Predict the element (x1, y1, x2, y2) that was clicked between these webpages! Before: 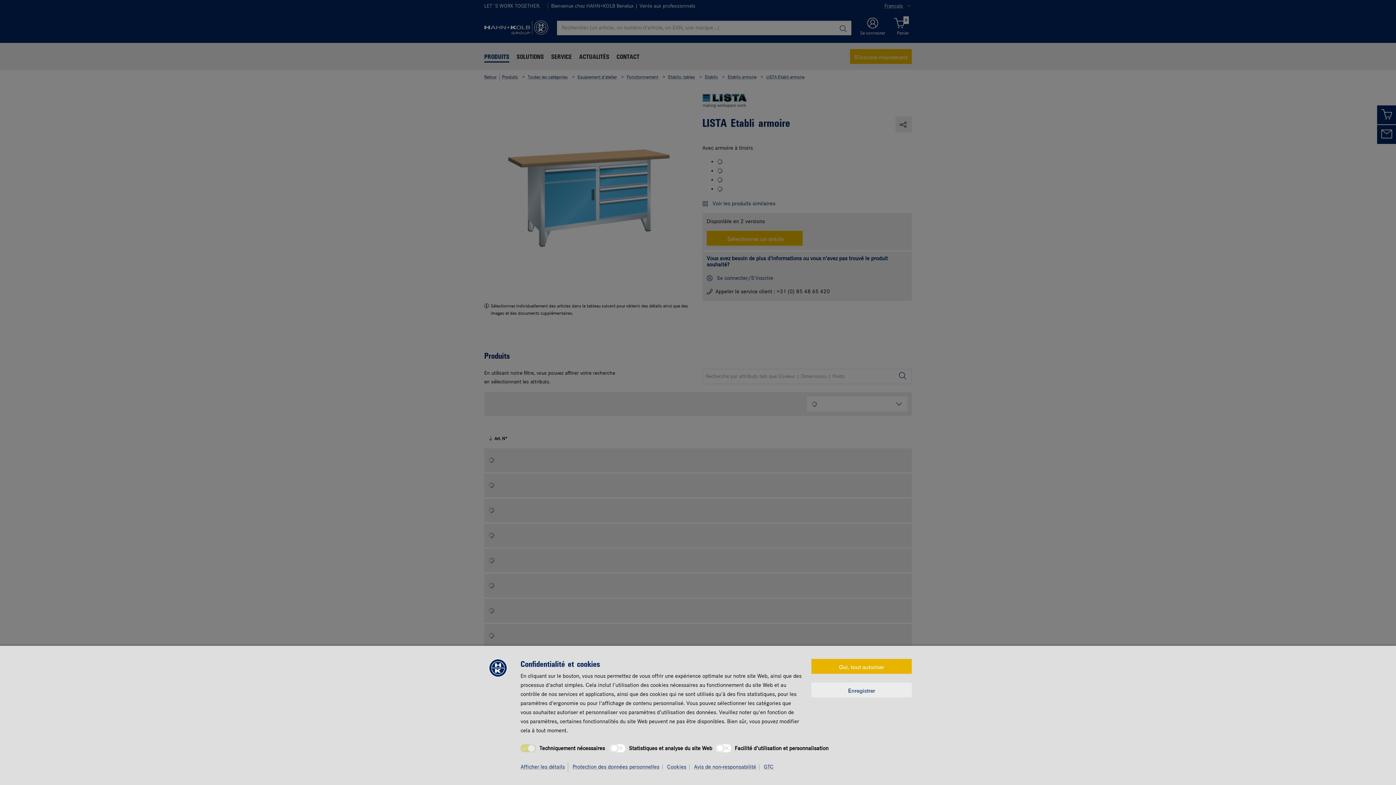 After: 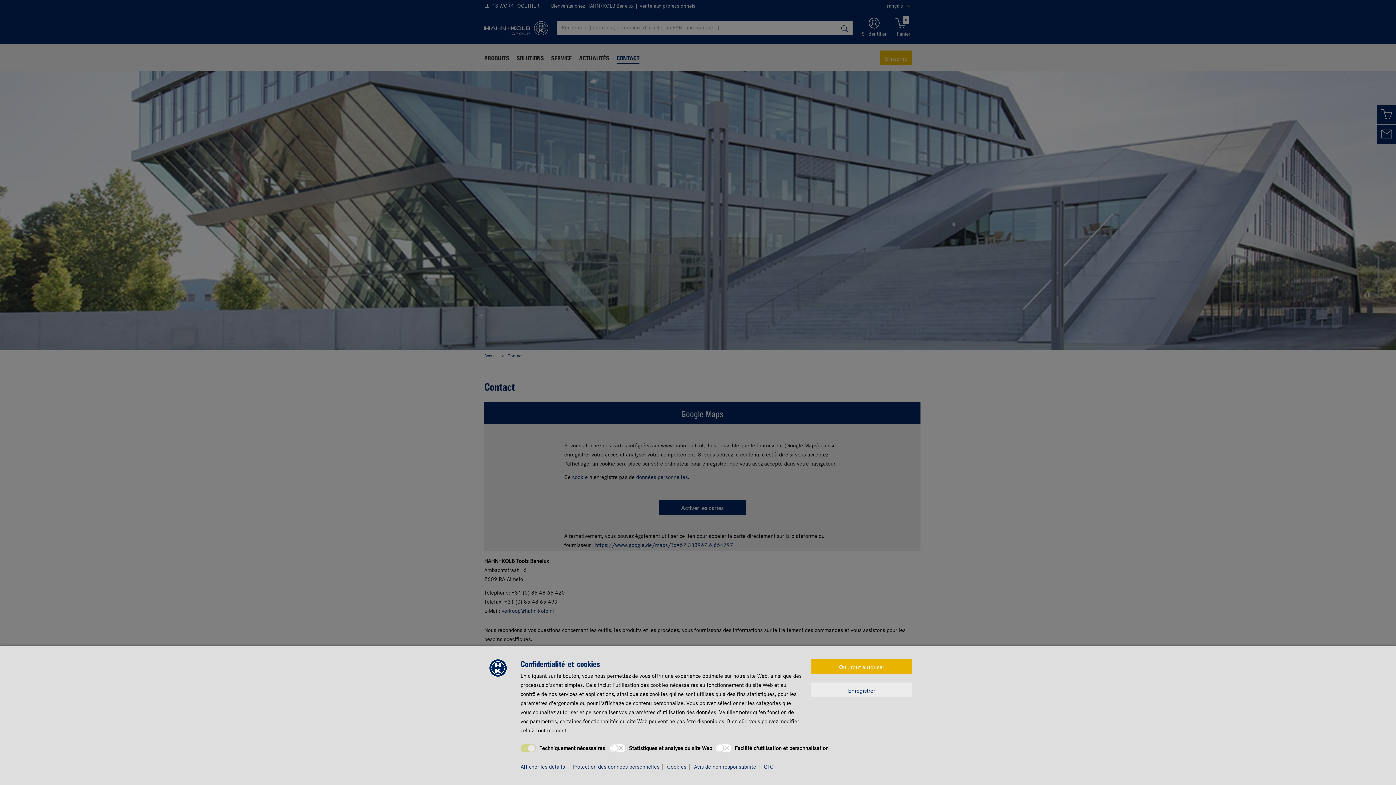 Action: label: Avis de non-responsabilité bbox: (694, 764, 759, 770)